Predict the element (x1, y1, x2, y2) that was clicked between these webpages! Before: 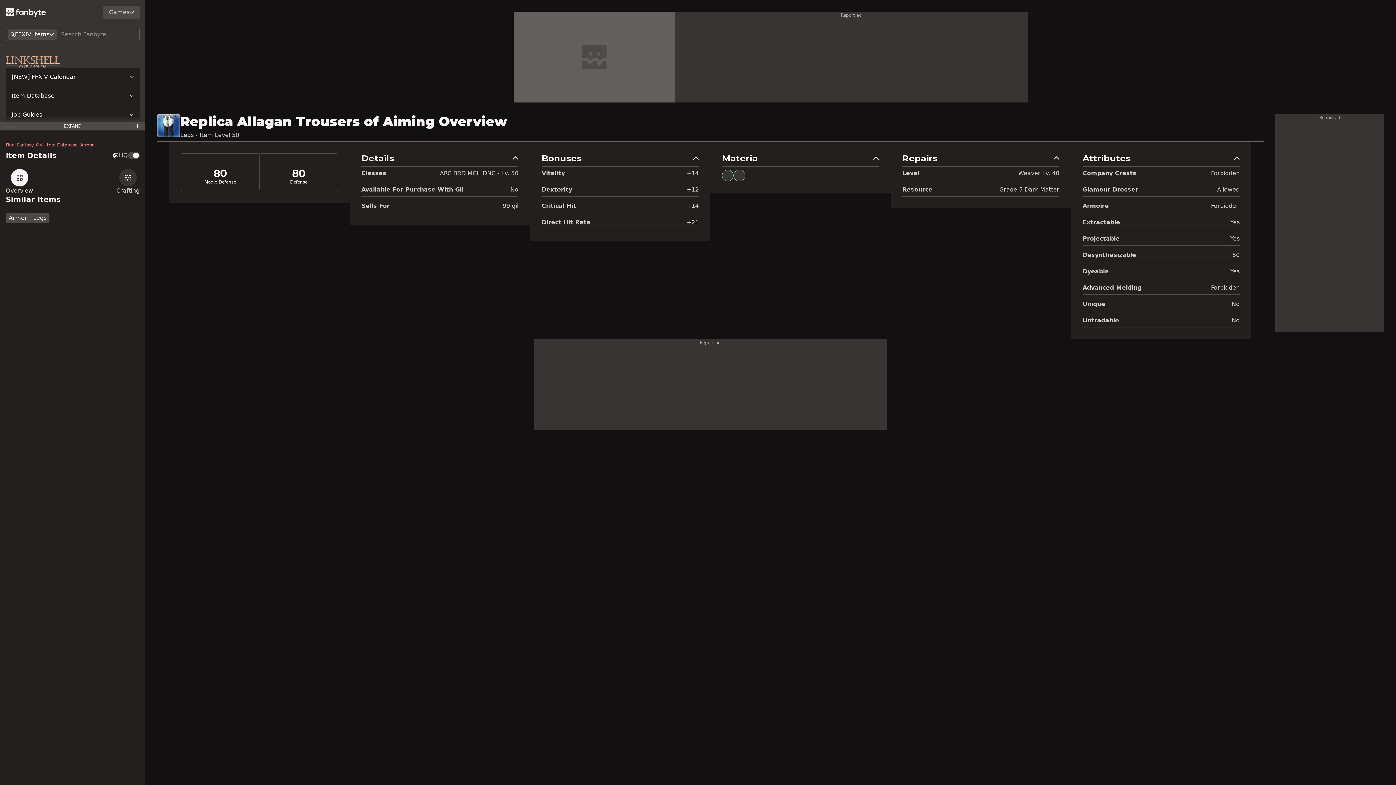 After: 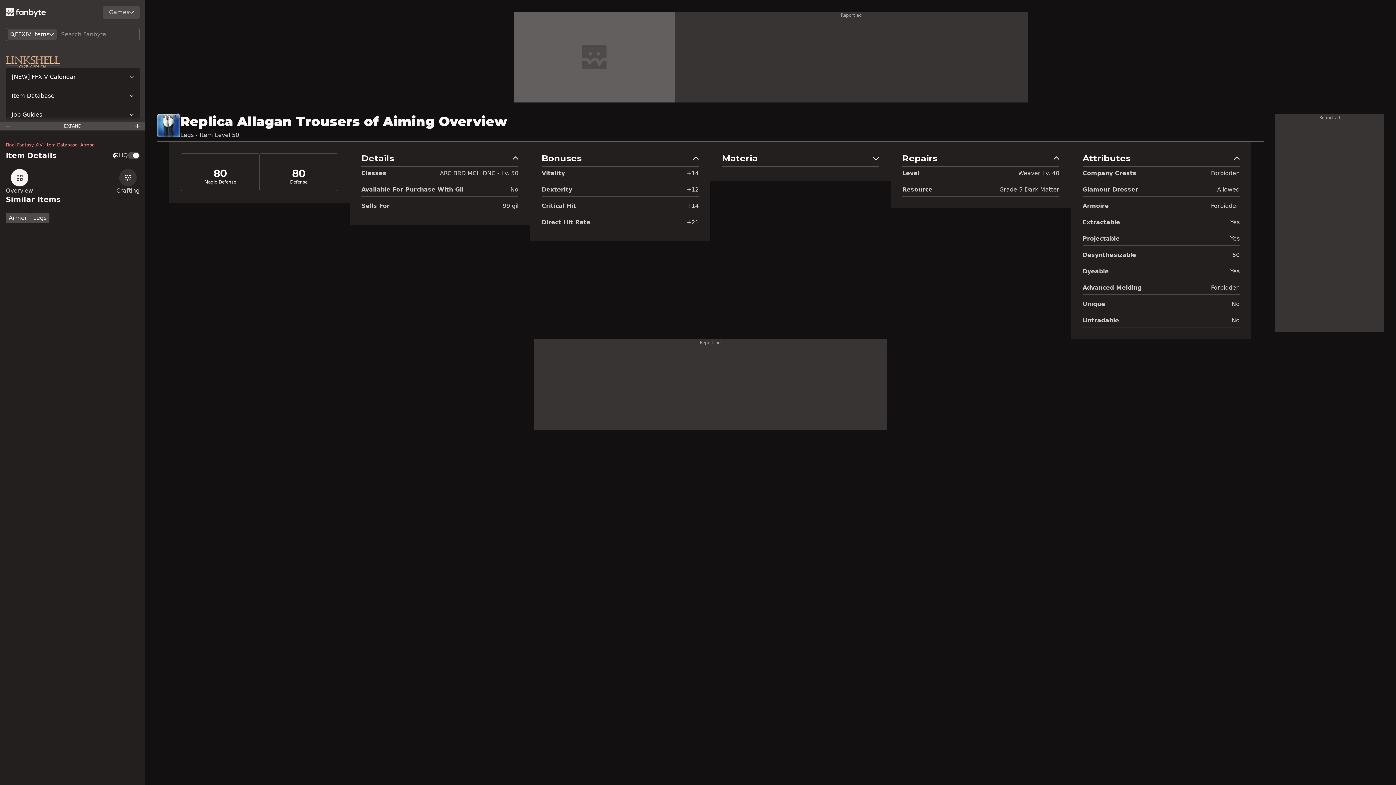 Action: bbox: (722, 153, 879, 166) label: Materia